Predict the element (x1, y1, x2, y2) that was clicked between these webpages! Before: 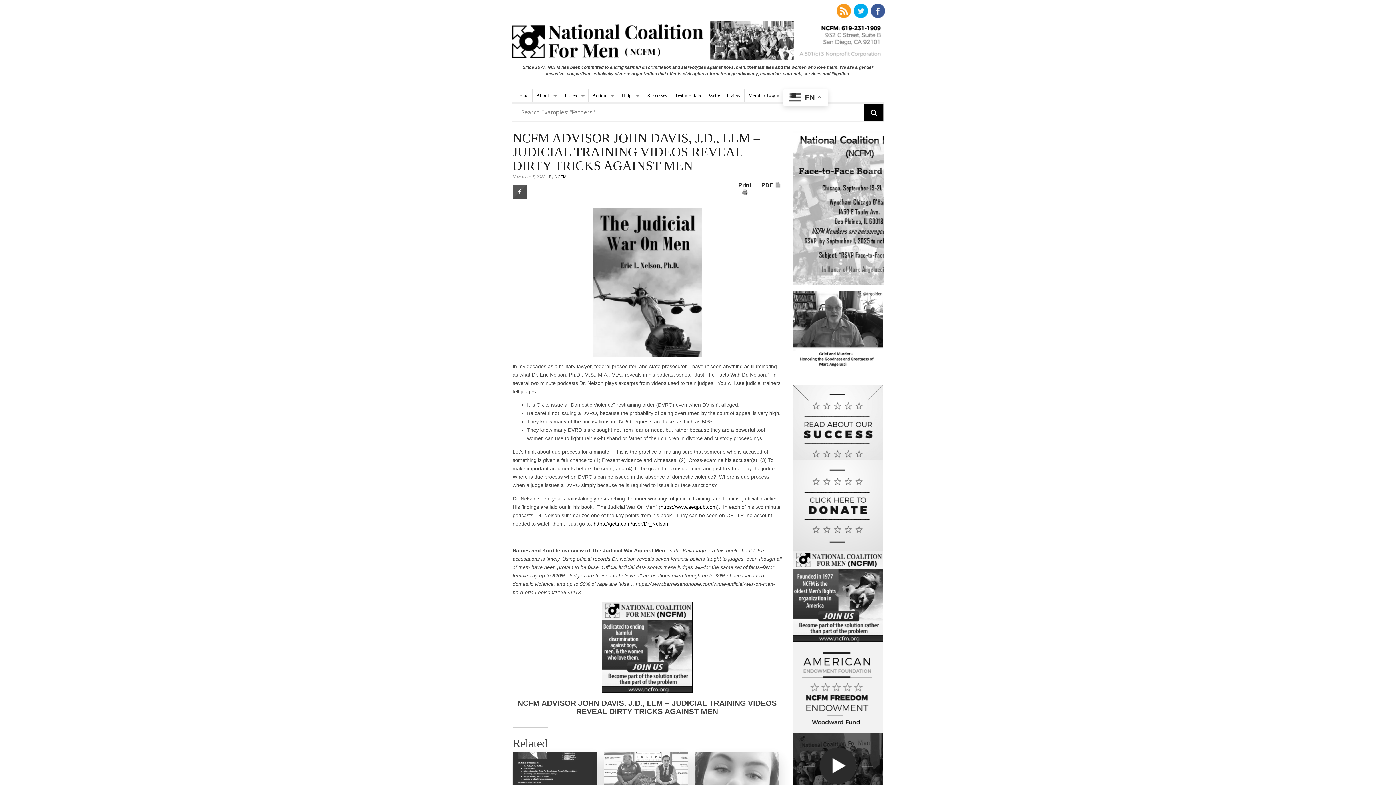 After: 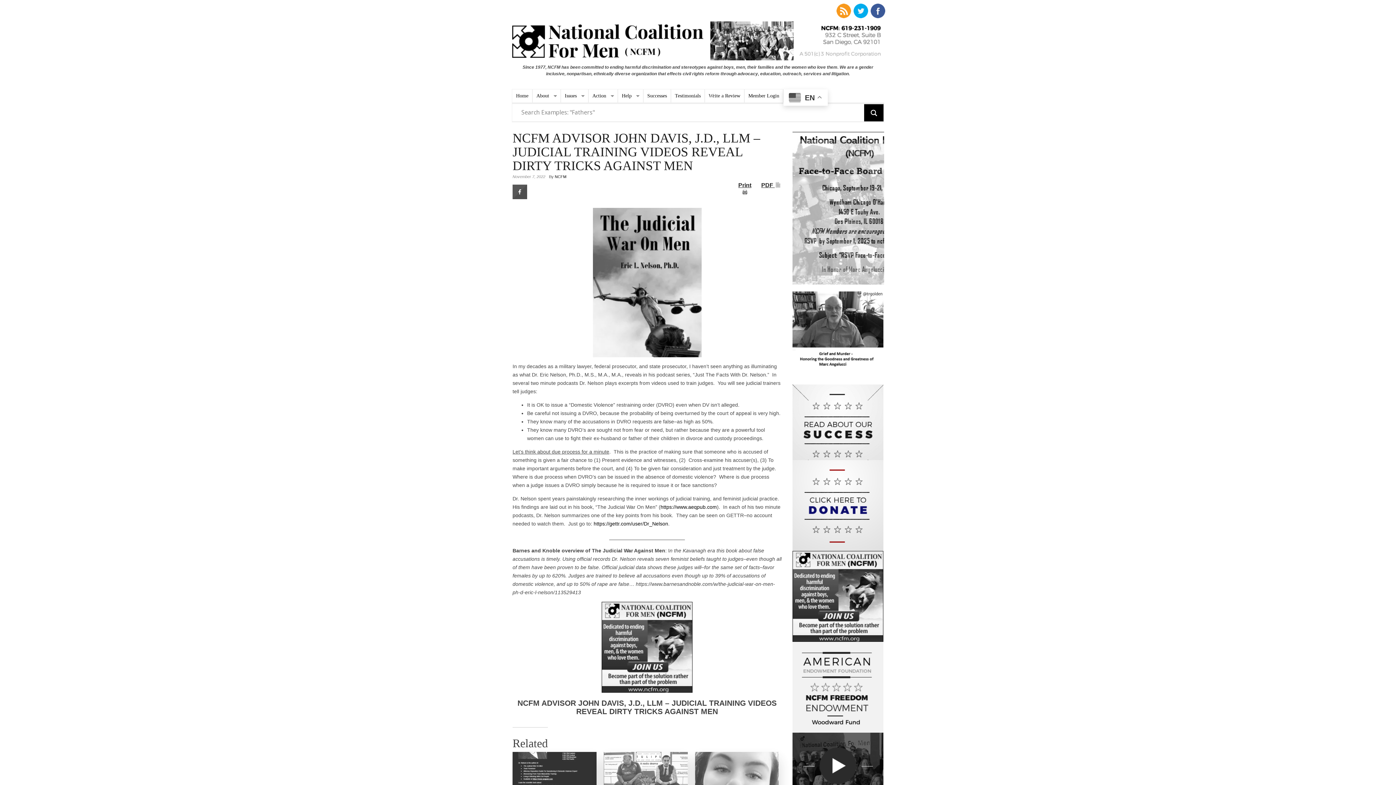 Action: bbox: (792, 460, 883, 551)